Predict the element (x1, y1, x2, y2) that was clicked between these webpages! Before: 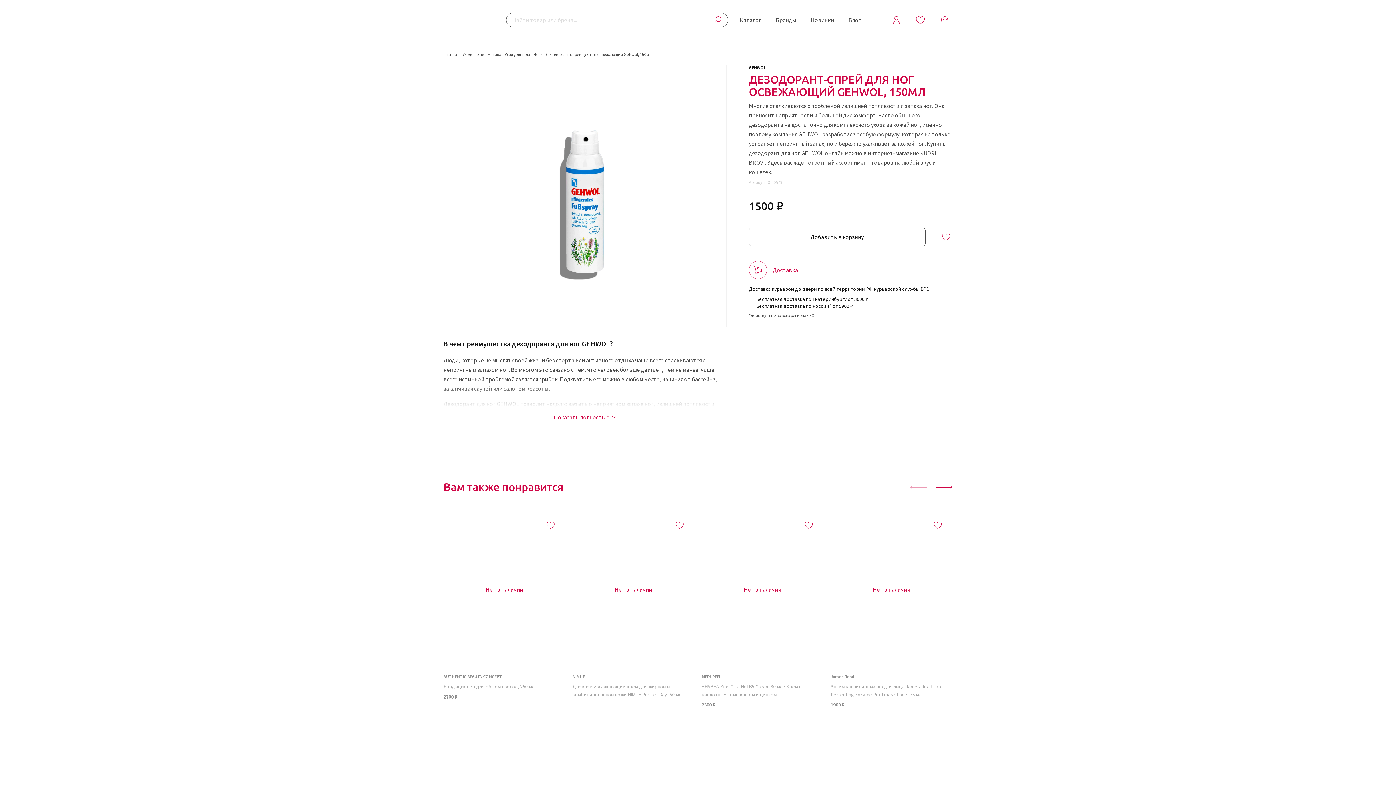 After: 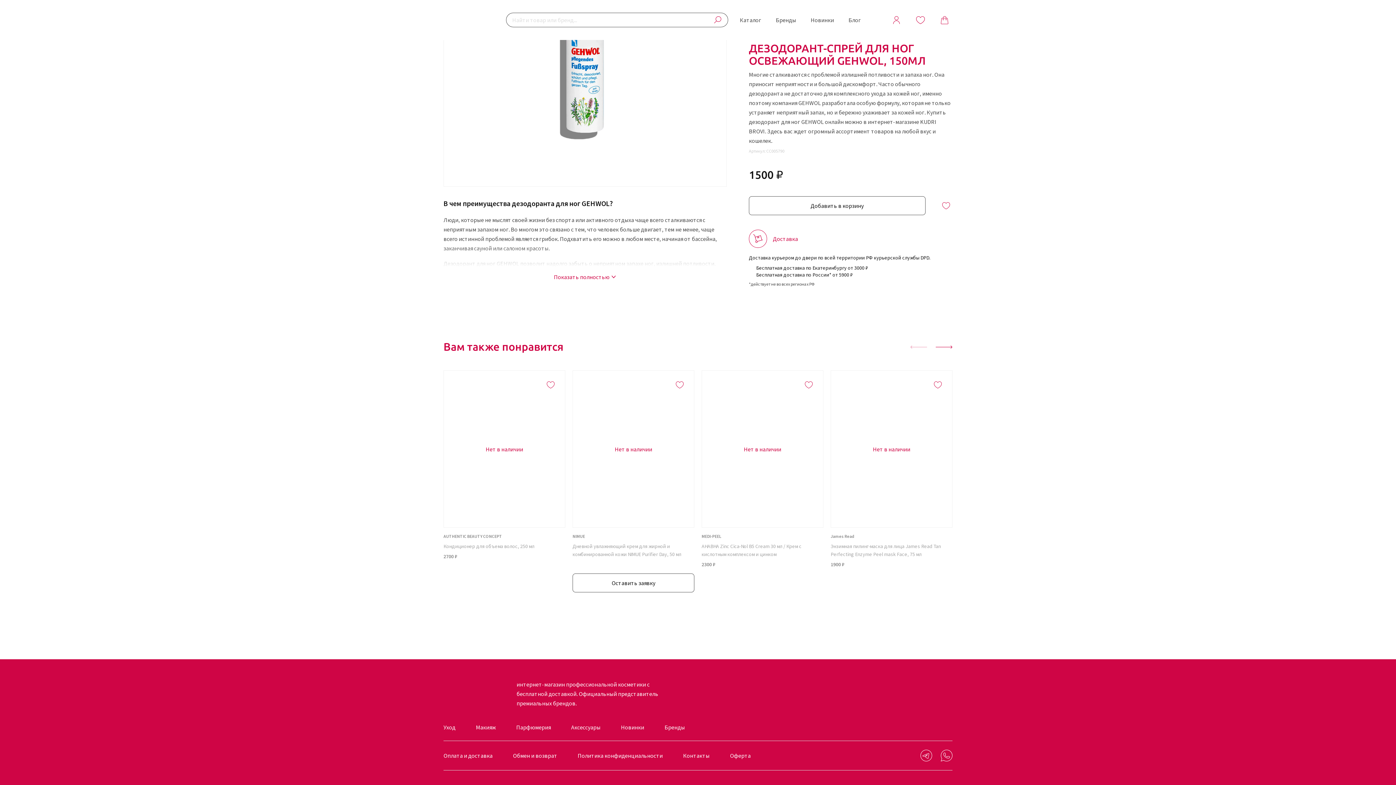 Action: bbox: (554, 407, 615, 427) label: Показать полностью